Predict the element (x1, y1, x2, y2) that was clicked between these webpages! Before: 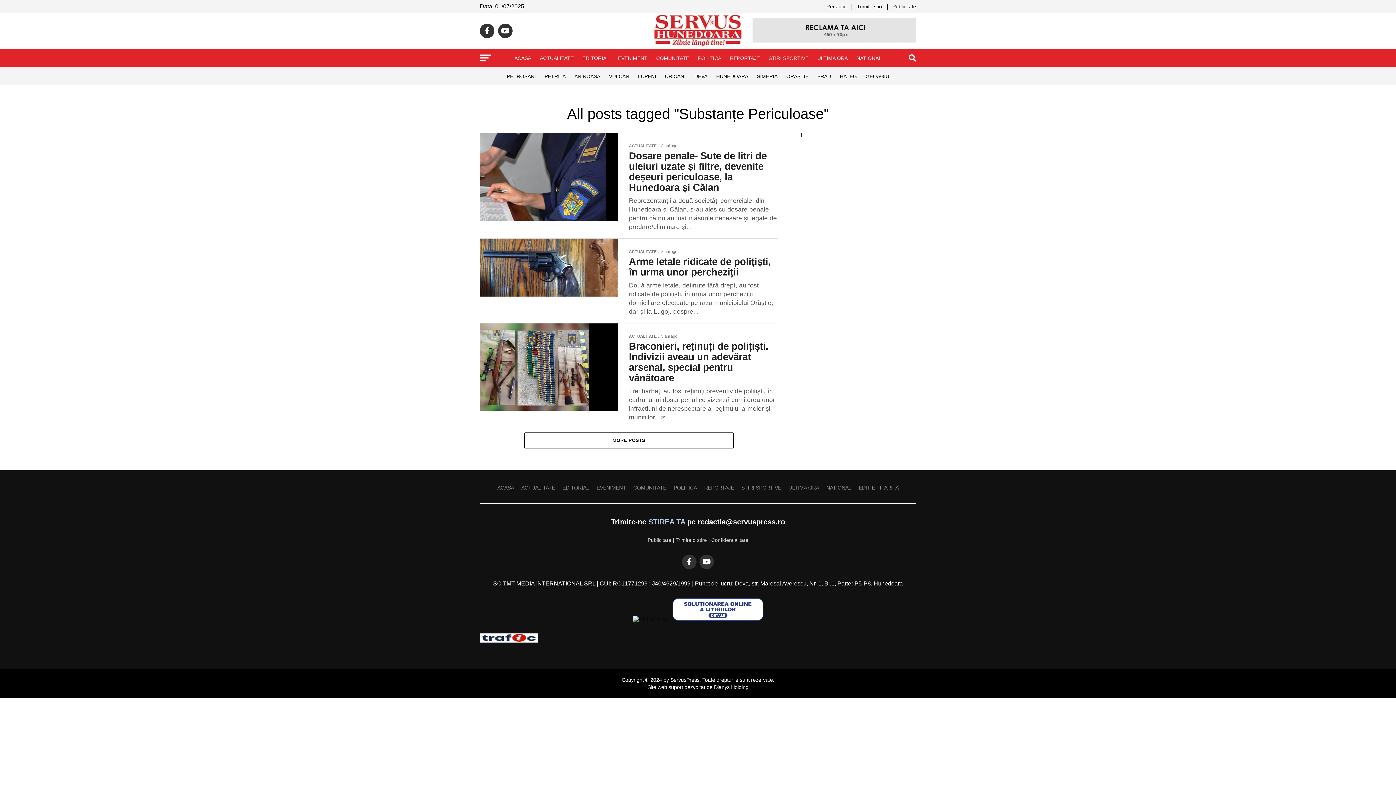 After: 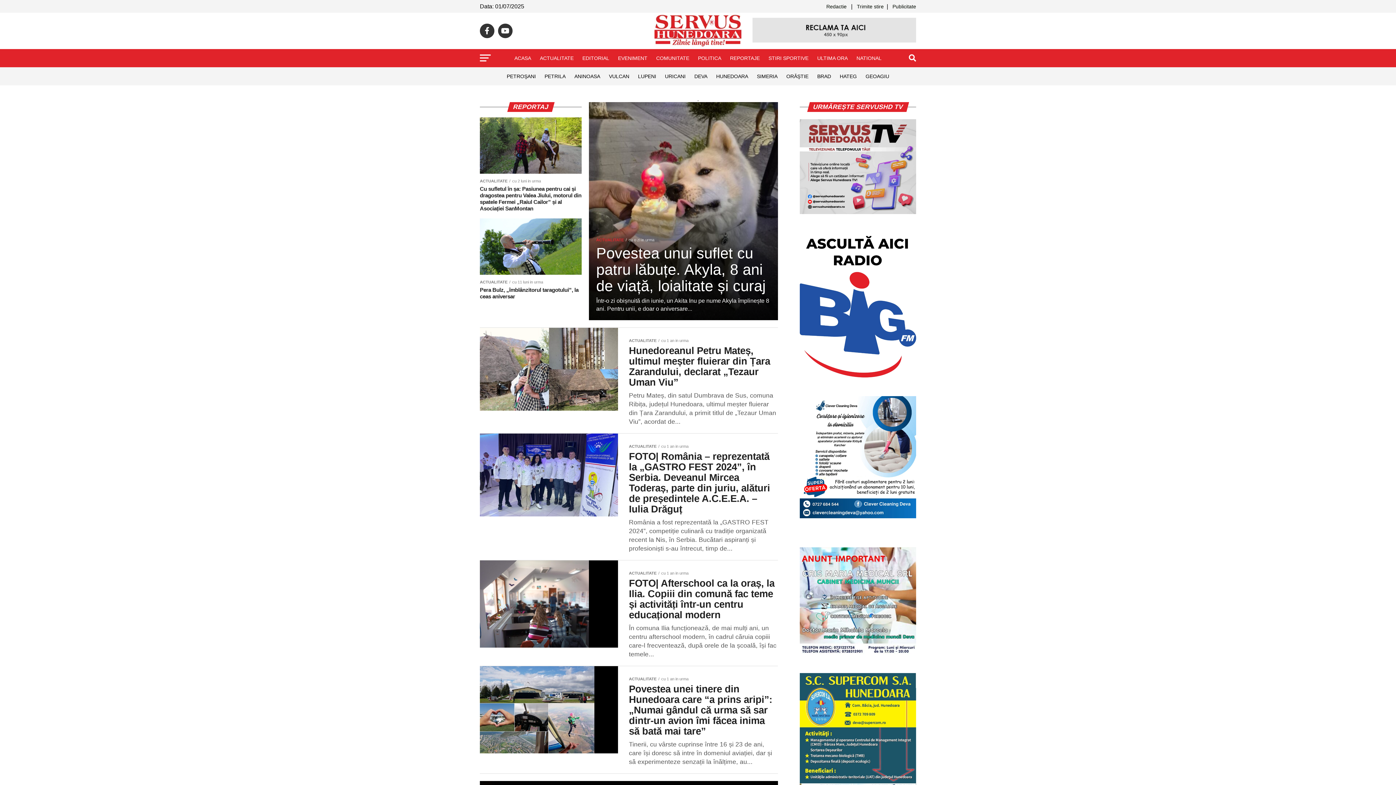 Action: bbox: (725, 49, 764, 67) label: REPORTAJE